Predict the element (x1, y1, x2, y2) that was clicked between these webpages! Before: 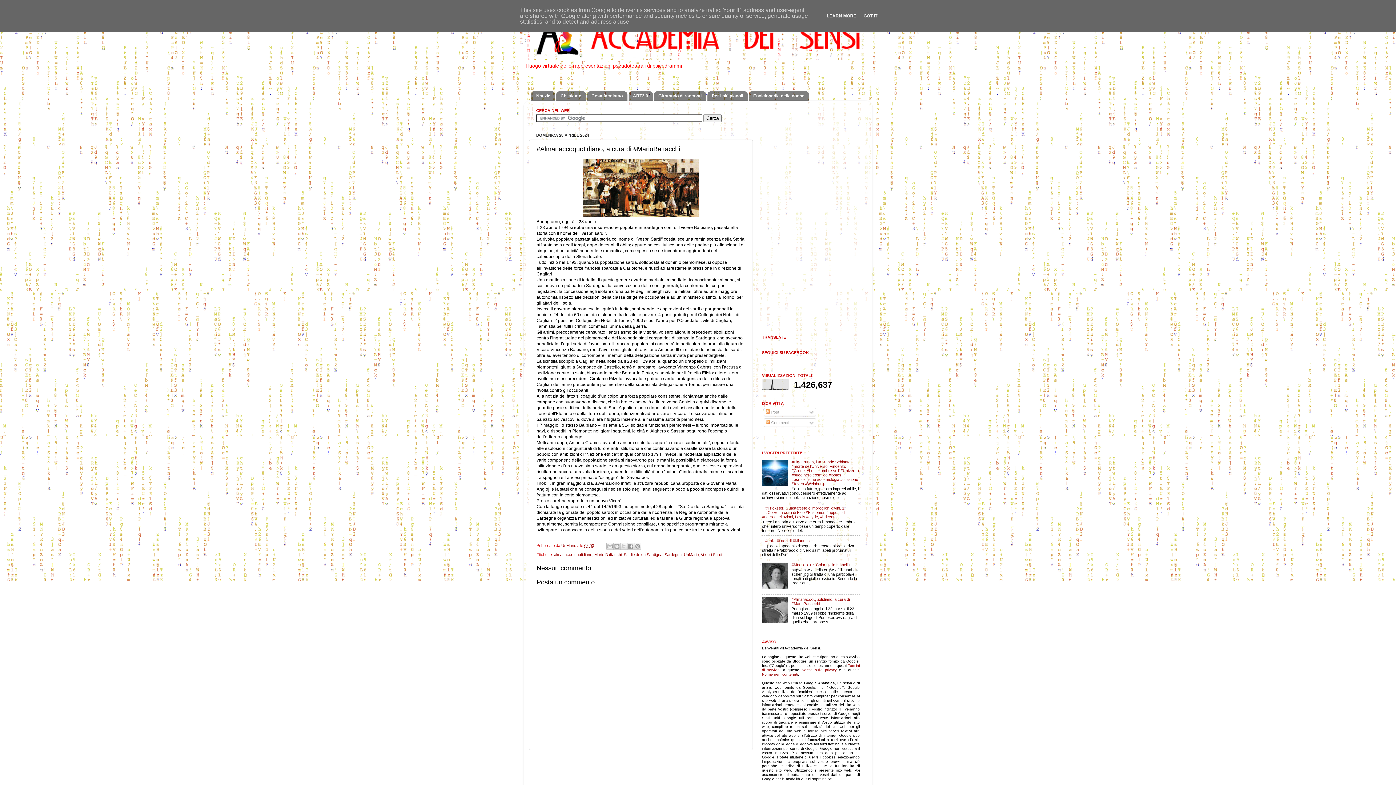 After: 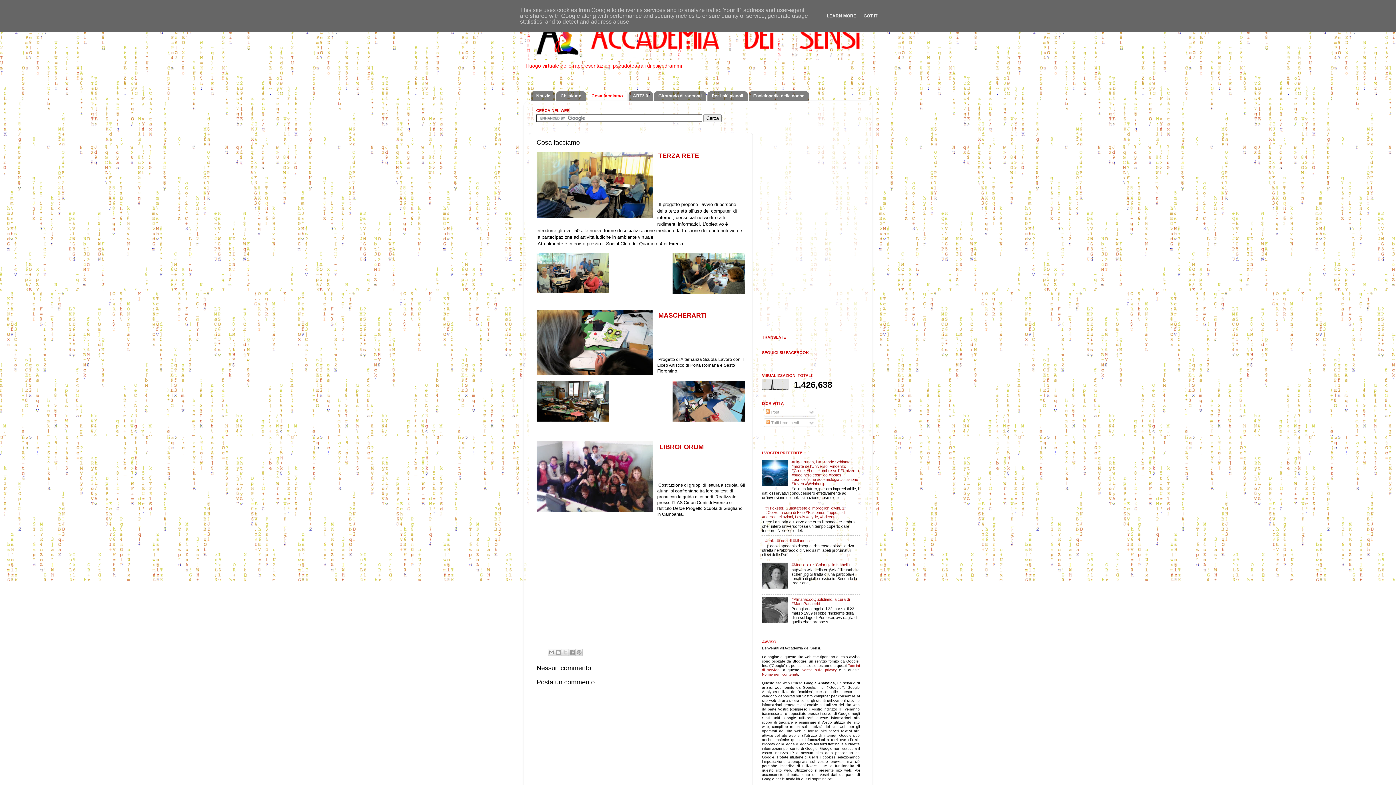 Action: bbox: (587, 91, 627, 100) label: Cosa facciamo